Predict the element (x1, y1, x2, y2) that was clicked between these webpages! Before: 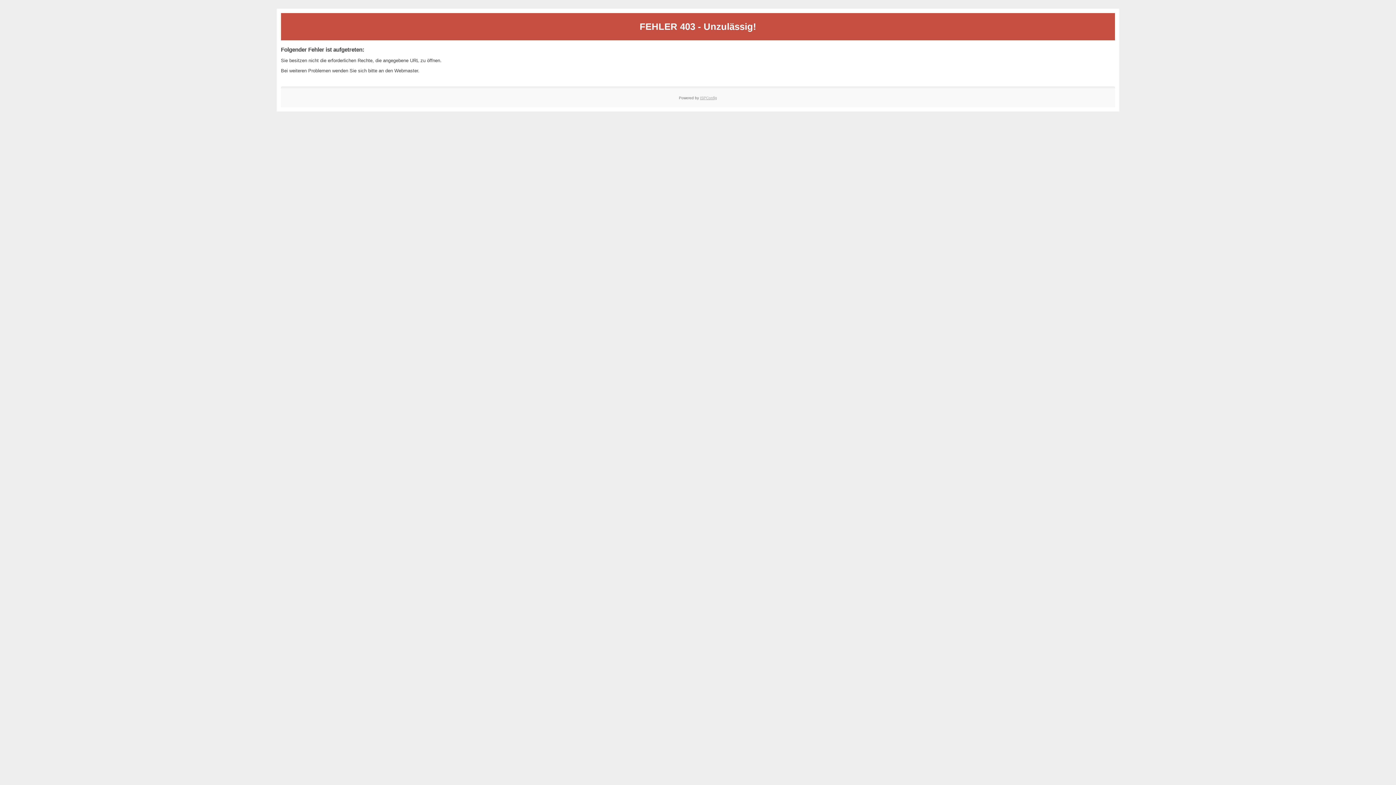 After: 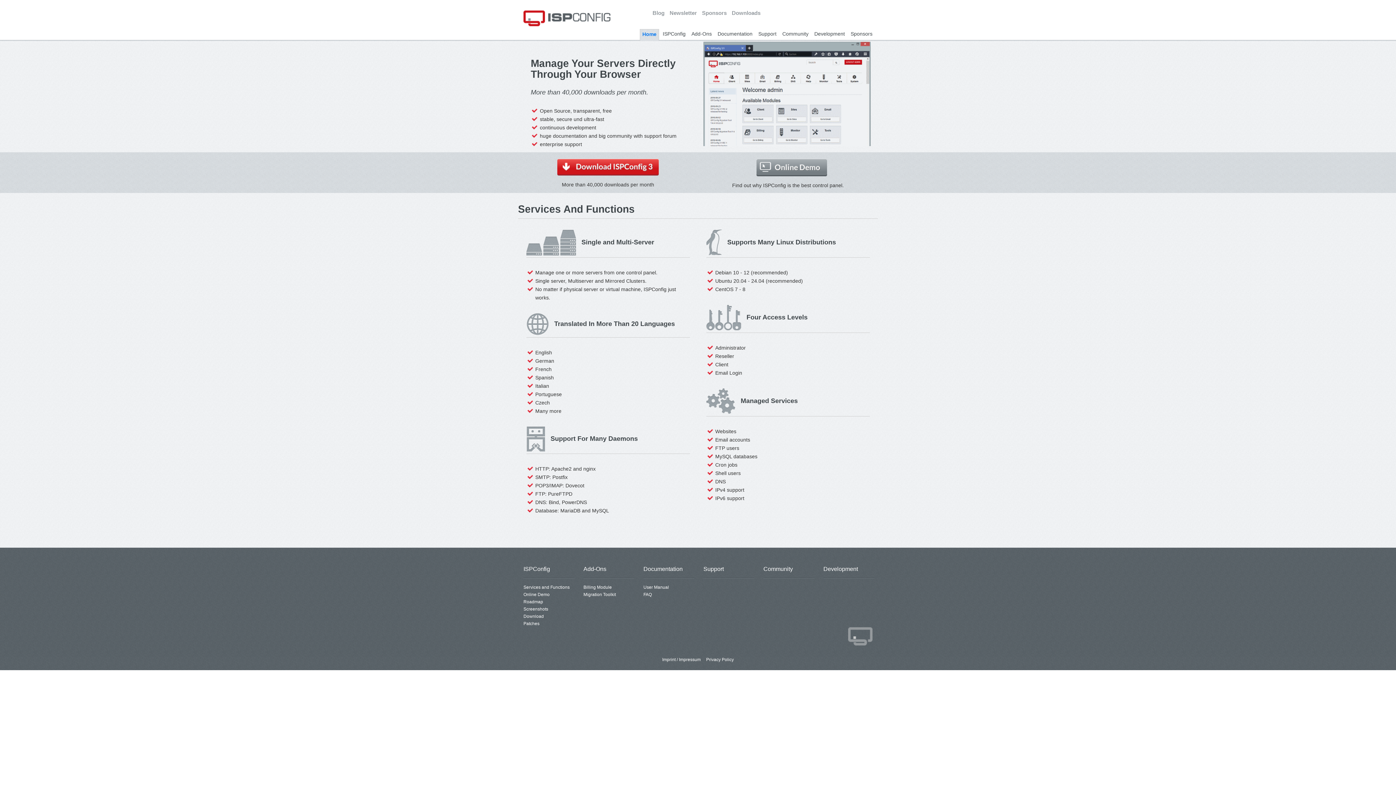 Action: bbox: (700, 95, 717, 99) label: ISPConfig